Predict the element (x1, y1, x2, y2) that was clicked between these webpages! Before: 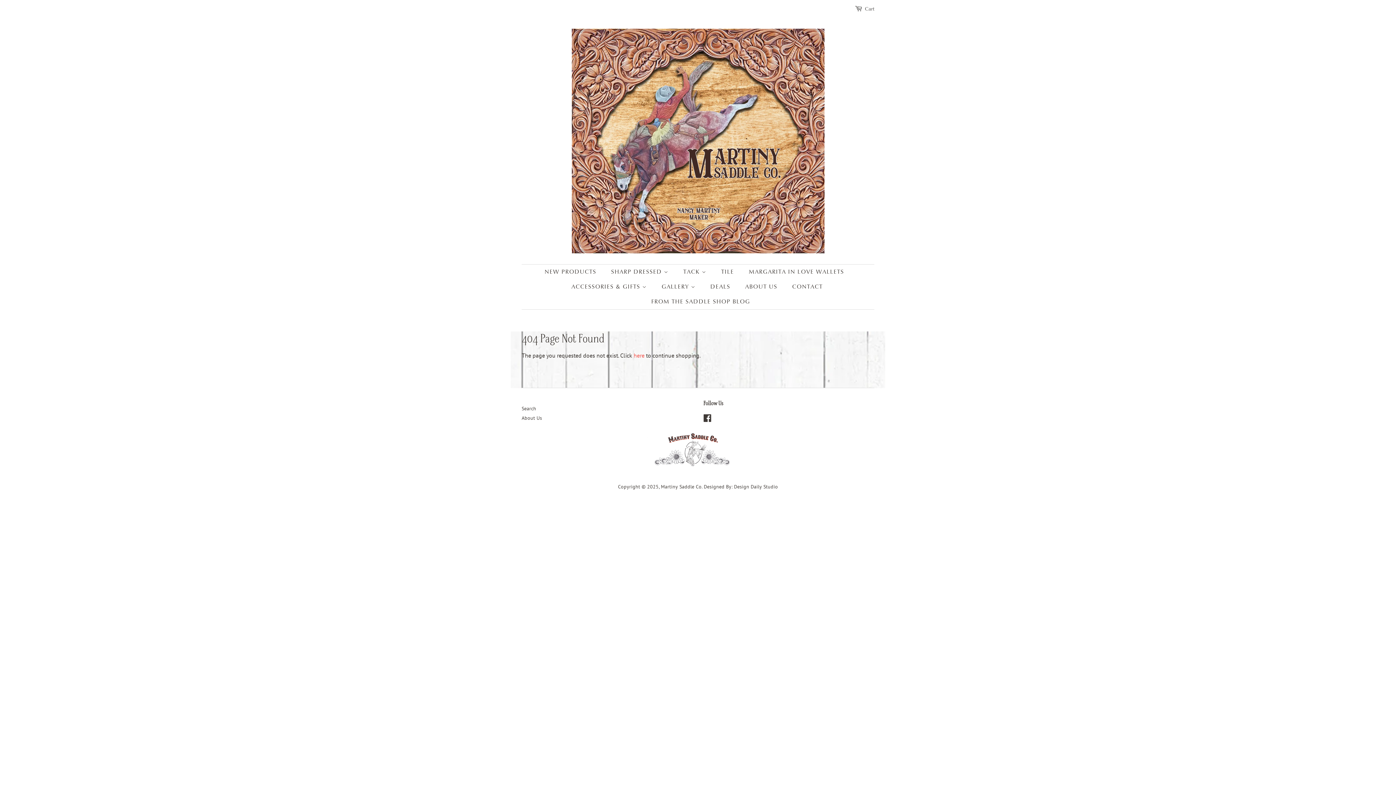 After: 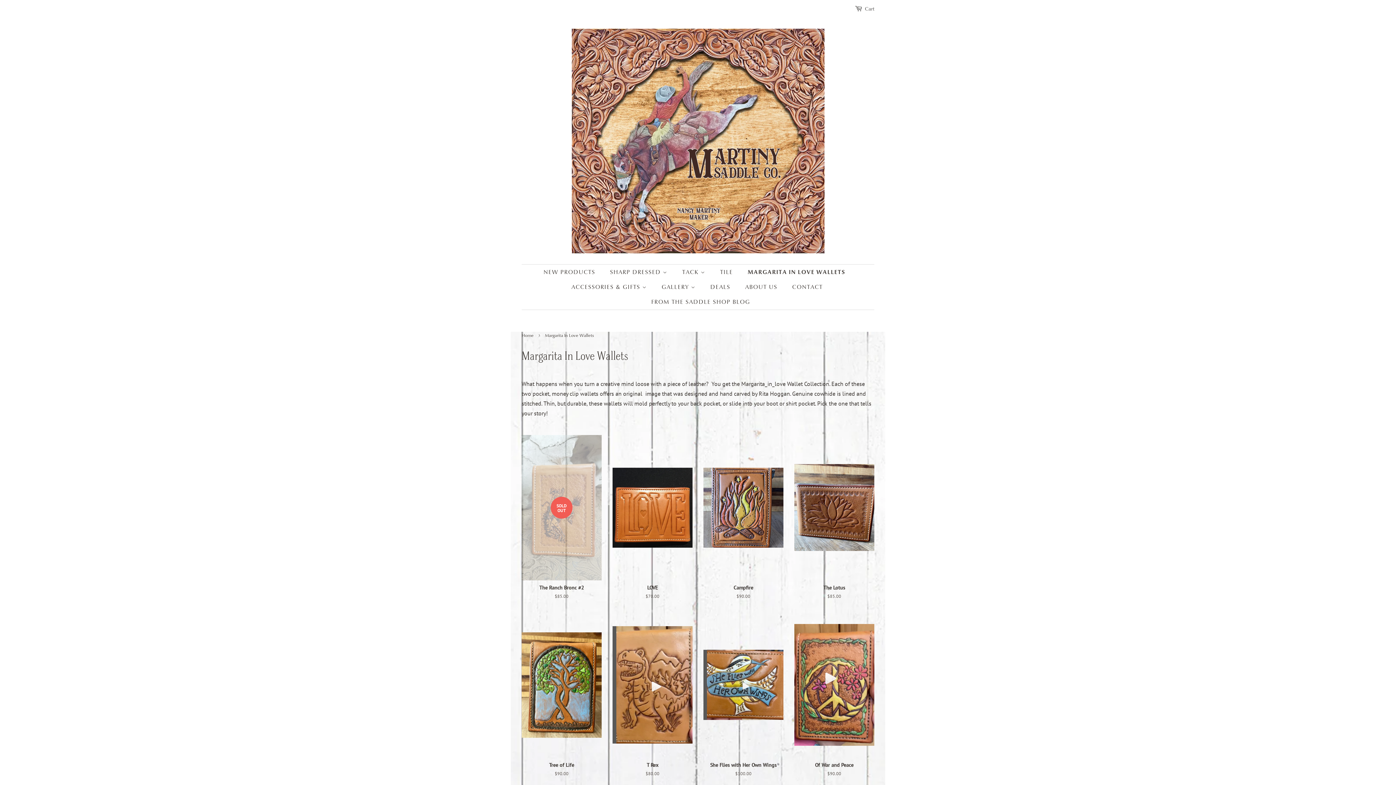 Action: label: MARGARITA IN LOVE WALLETS bbox: (743, 264, 851, 279)